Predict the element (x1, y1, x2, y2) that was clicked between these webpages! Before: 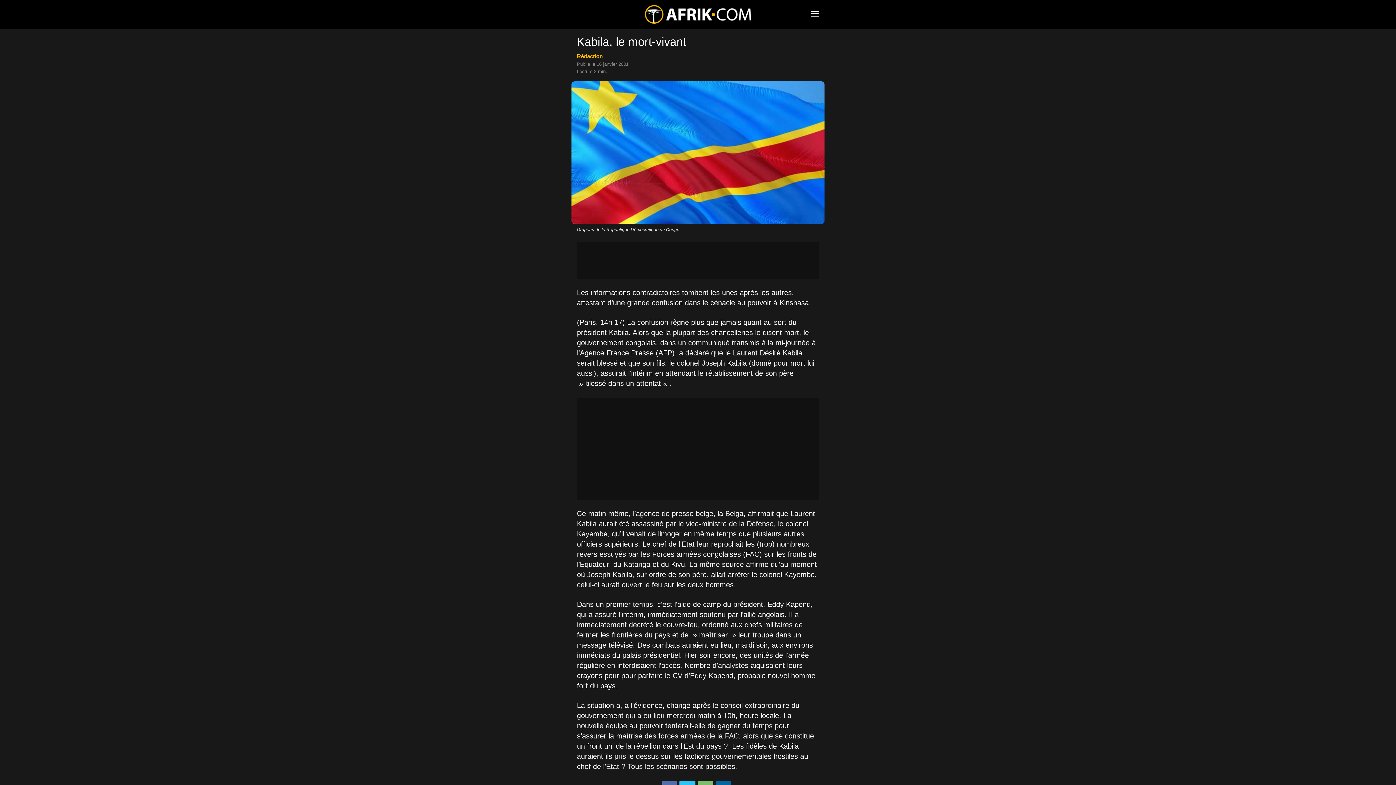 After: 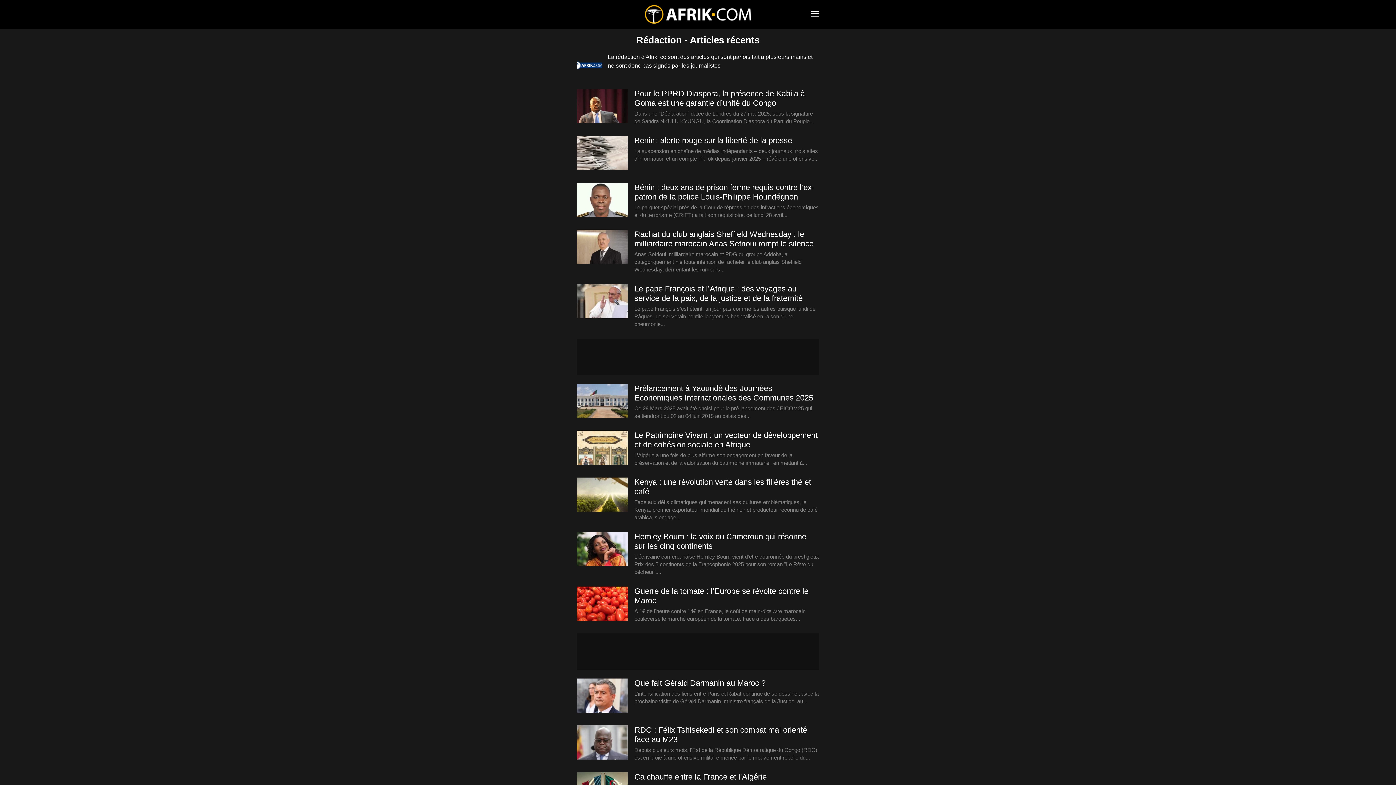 Action: bbox: (577, 53, 602, 59) label: Rédaction